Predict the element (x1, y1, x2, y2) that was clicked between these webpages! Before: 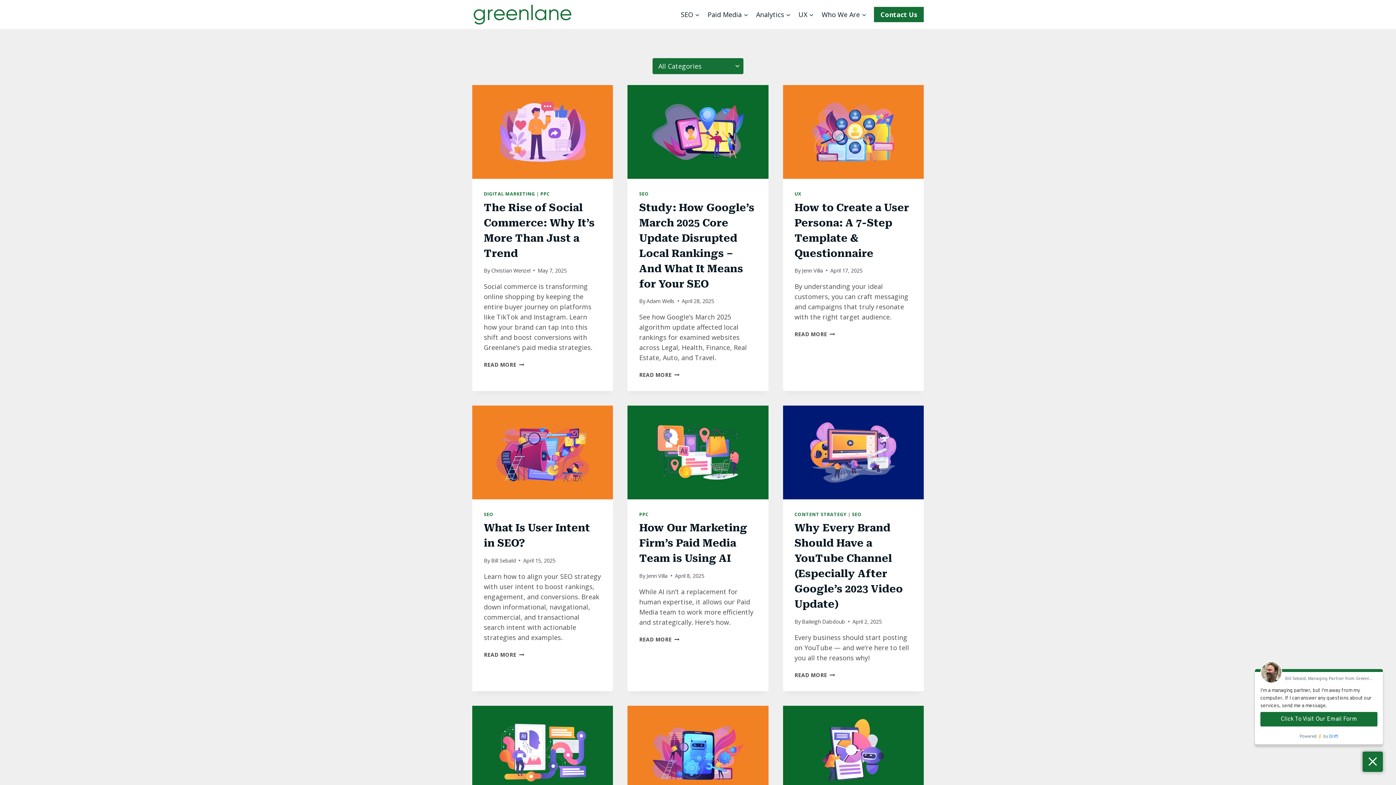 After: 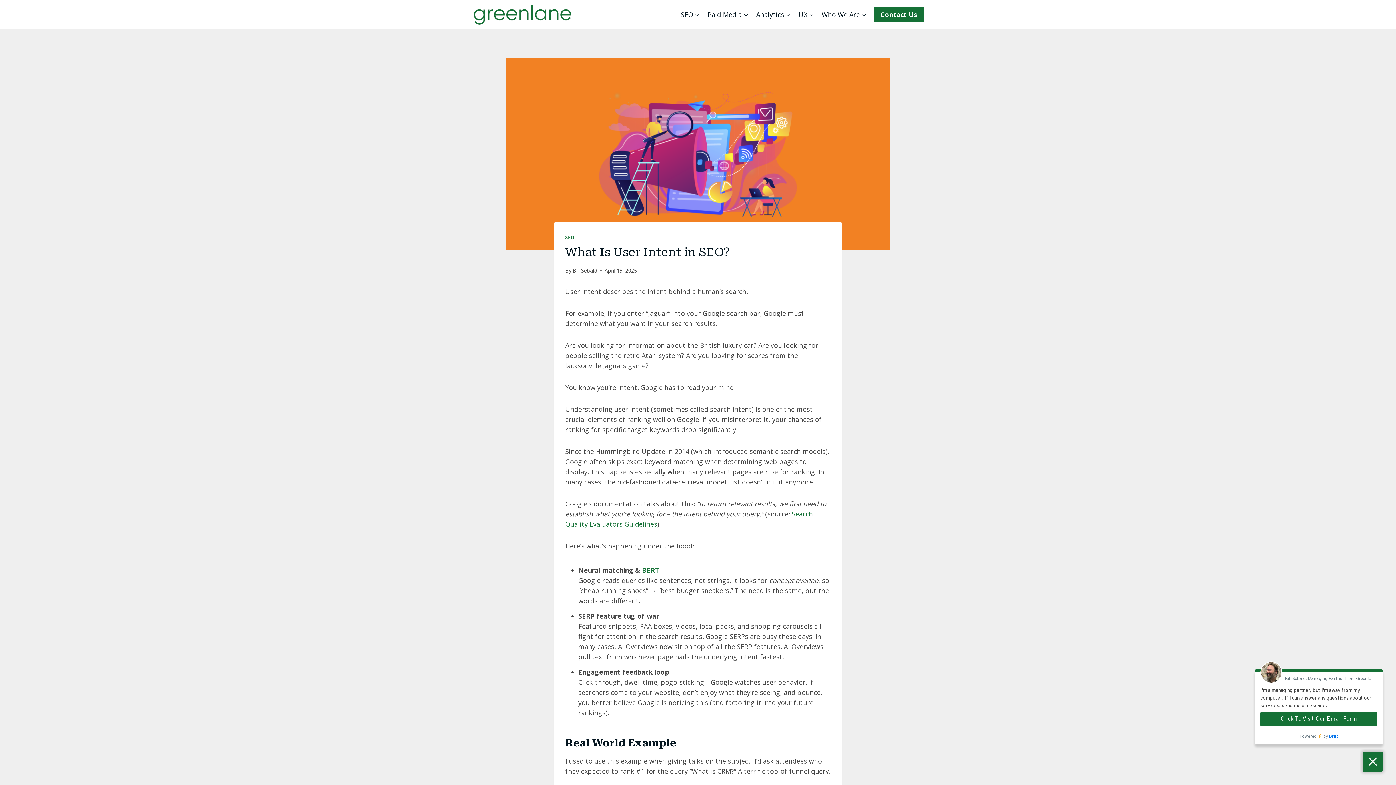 Action: bbox: (484, 651, 524, 658) label: READ MORE
WHAT IS USER INTENT IN SEO?